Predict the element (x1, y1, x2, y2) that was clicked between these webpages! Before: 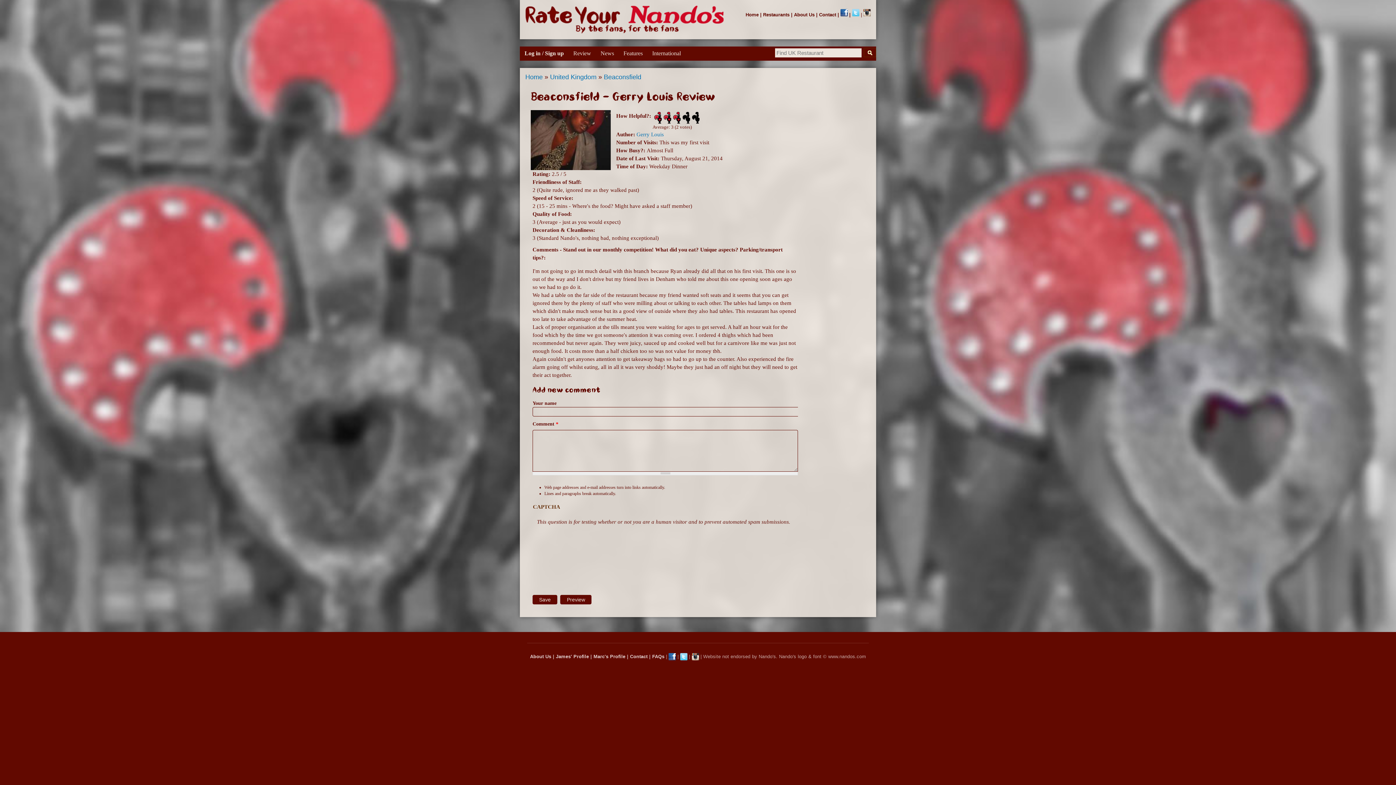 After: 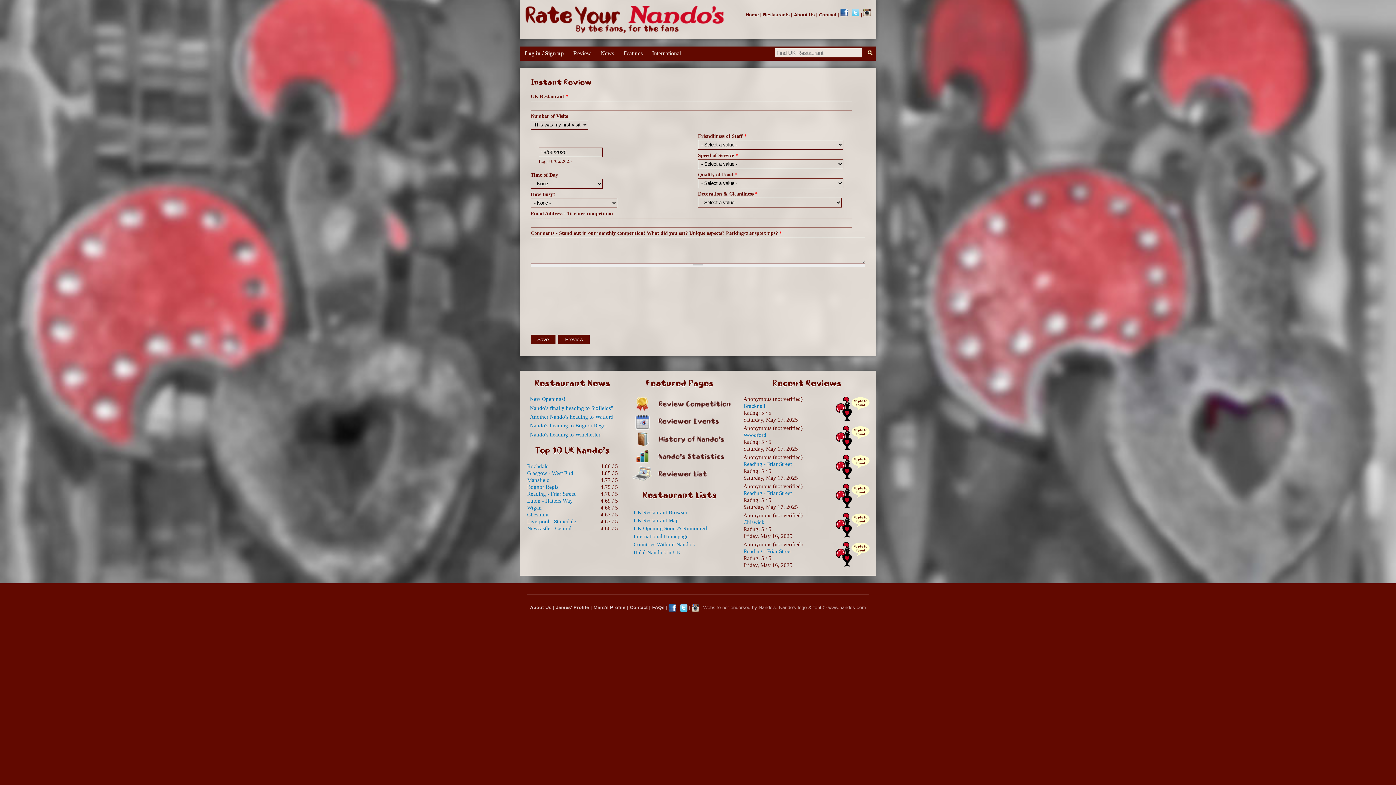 Action: label: Home bbox: (525, 73, 542, 80)